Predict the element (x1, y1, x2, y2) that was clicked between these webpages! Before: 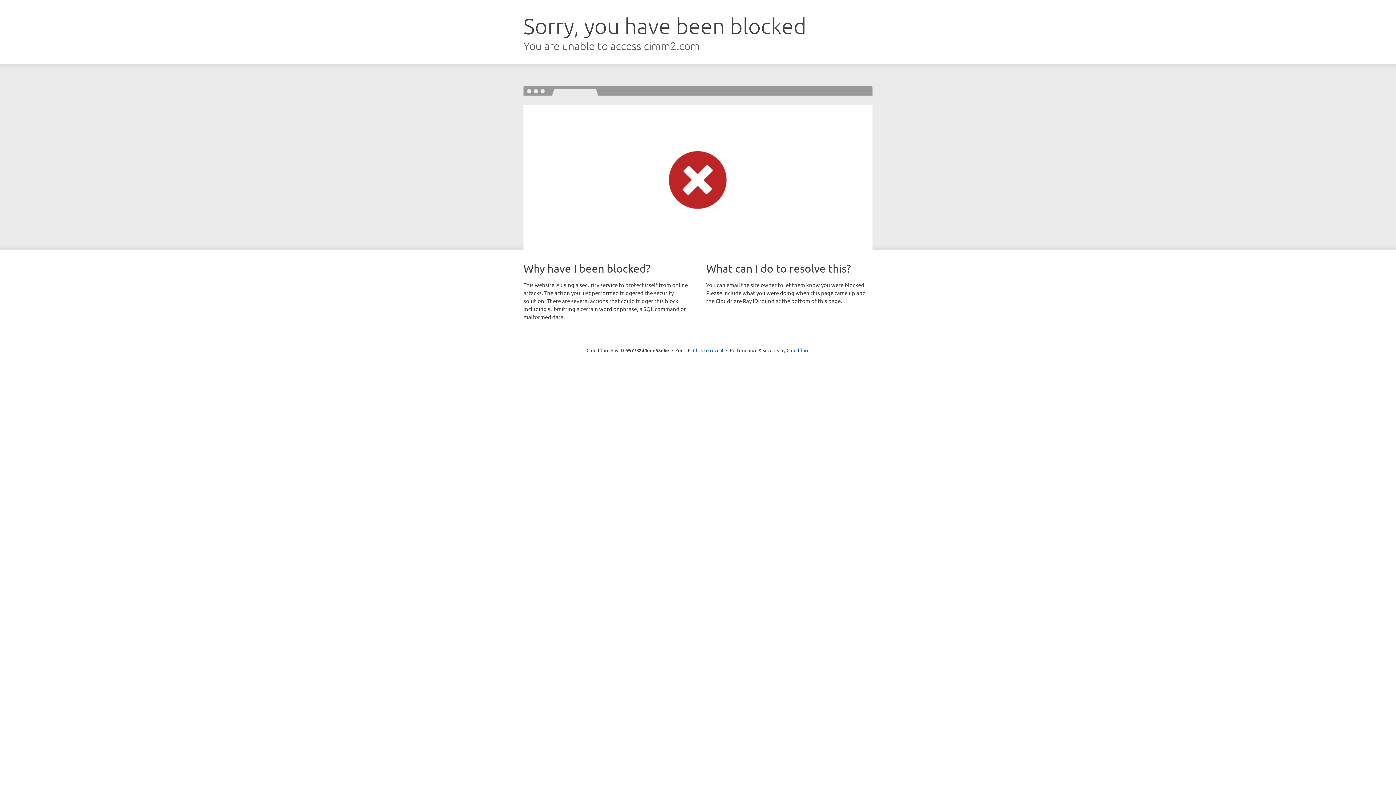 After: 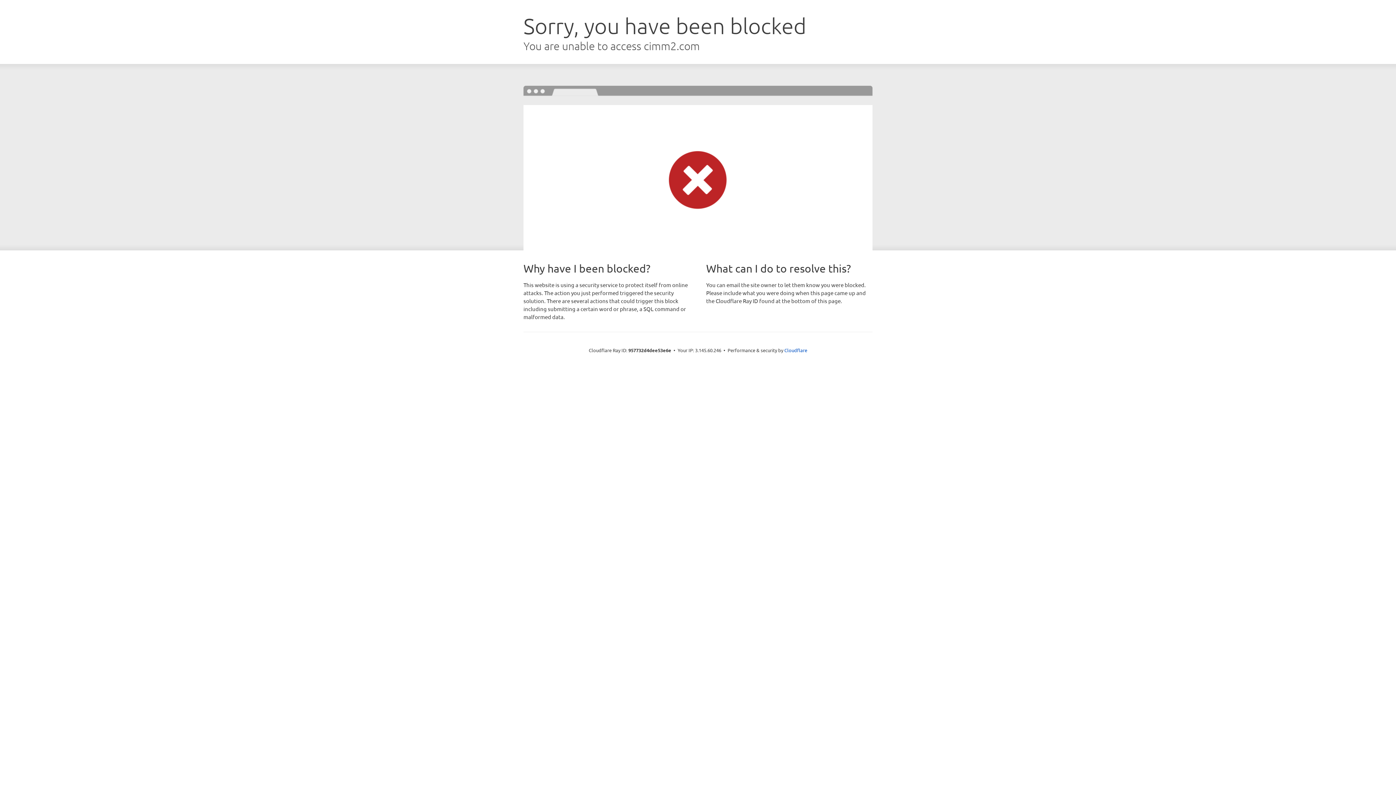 Action: bbox: (693, 346, 723, 353) label: Click to reveal